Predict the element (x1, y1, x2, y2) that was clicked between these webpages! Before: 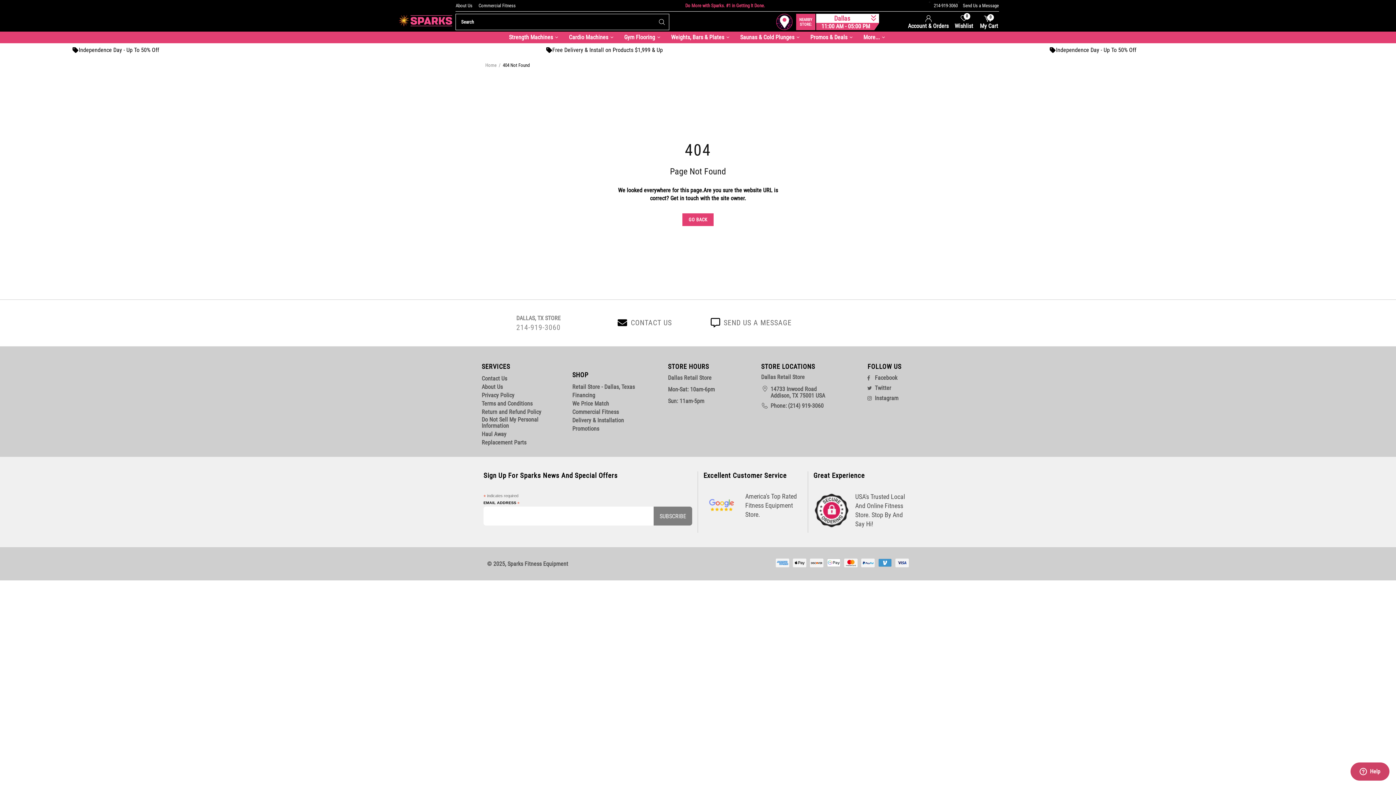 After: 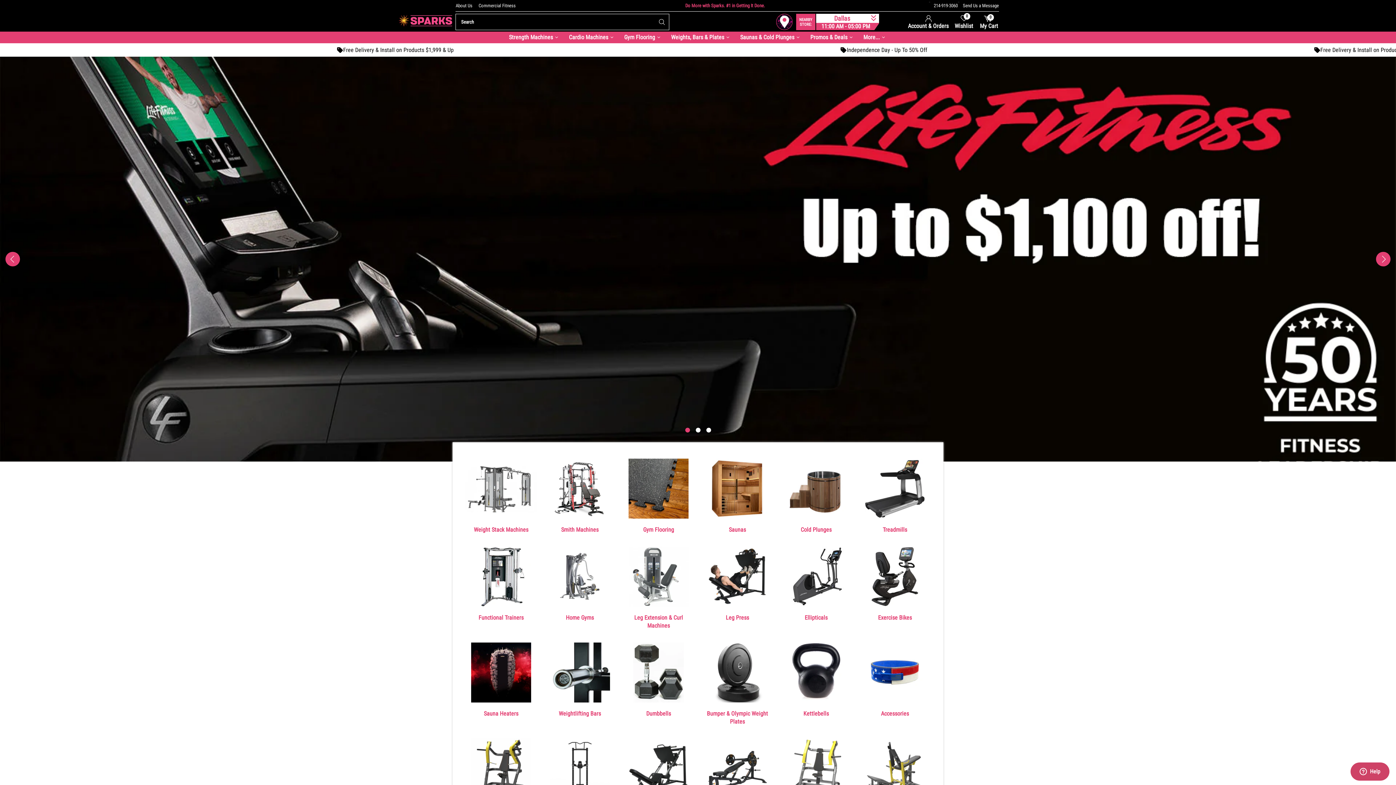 Action: bbox: (813, 492, 912, 528) label: USA's Trusted Local And Online Fitness Store. Stop By And Say Hi!